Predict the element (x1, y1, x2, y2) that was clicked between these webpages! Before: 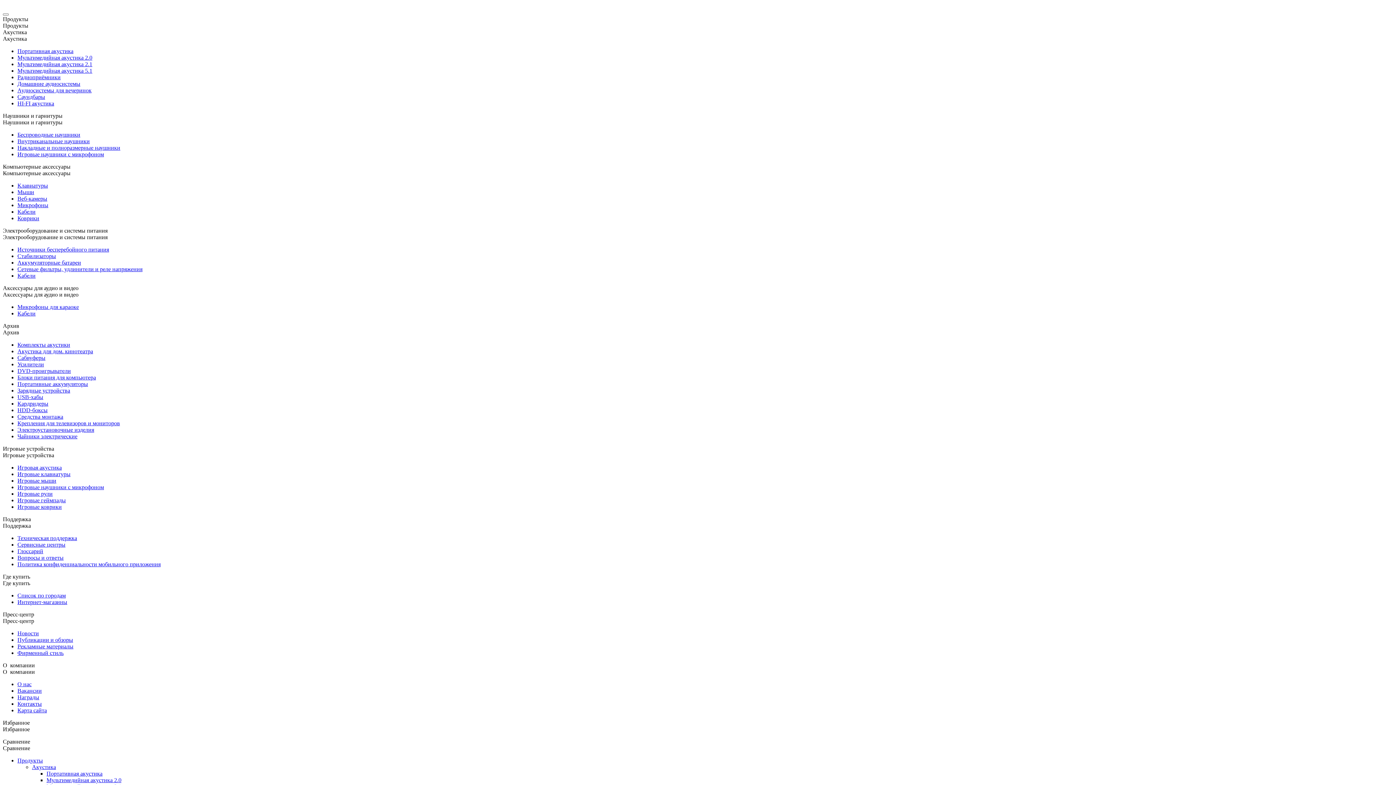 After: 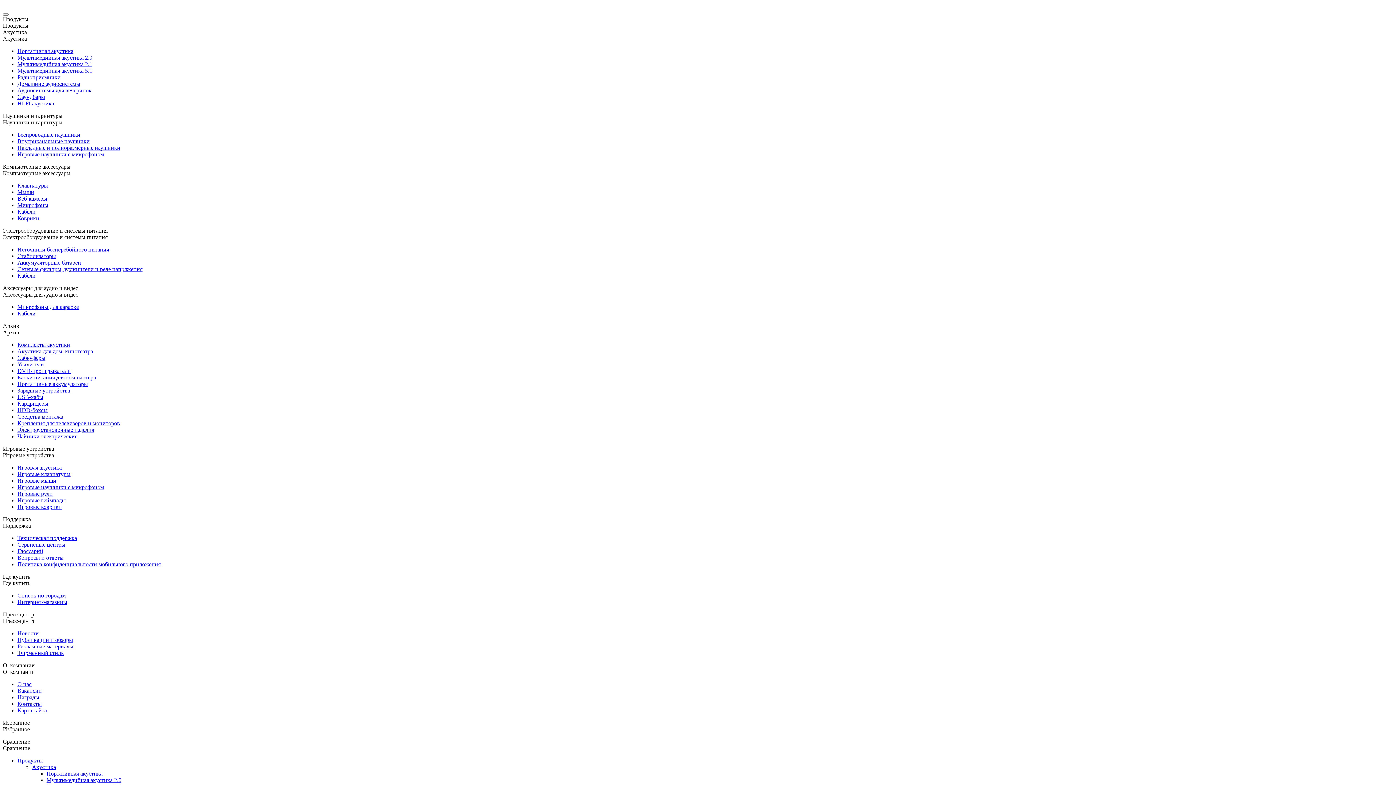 Action: bbox: (17, 131, 80, 137) label: Беспроводные наушники